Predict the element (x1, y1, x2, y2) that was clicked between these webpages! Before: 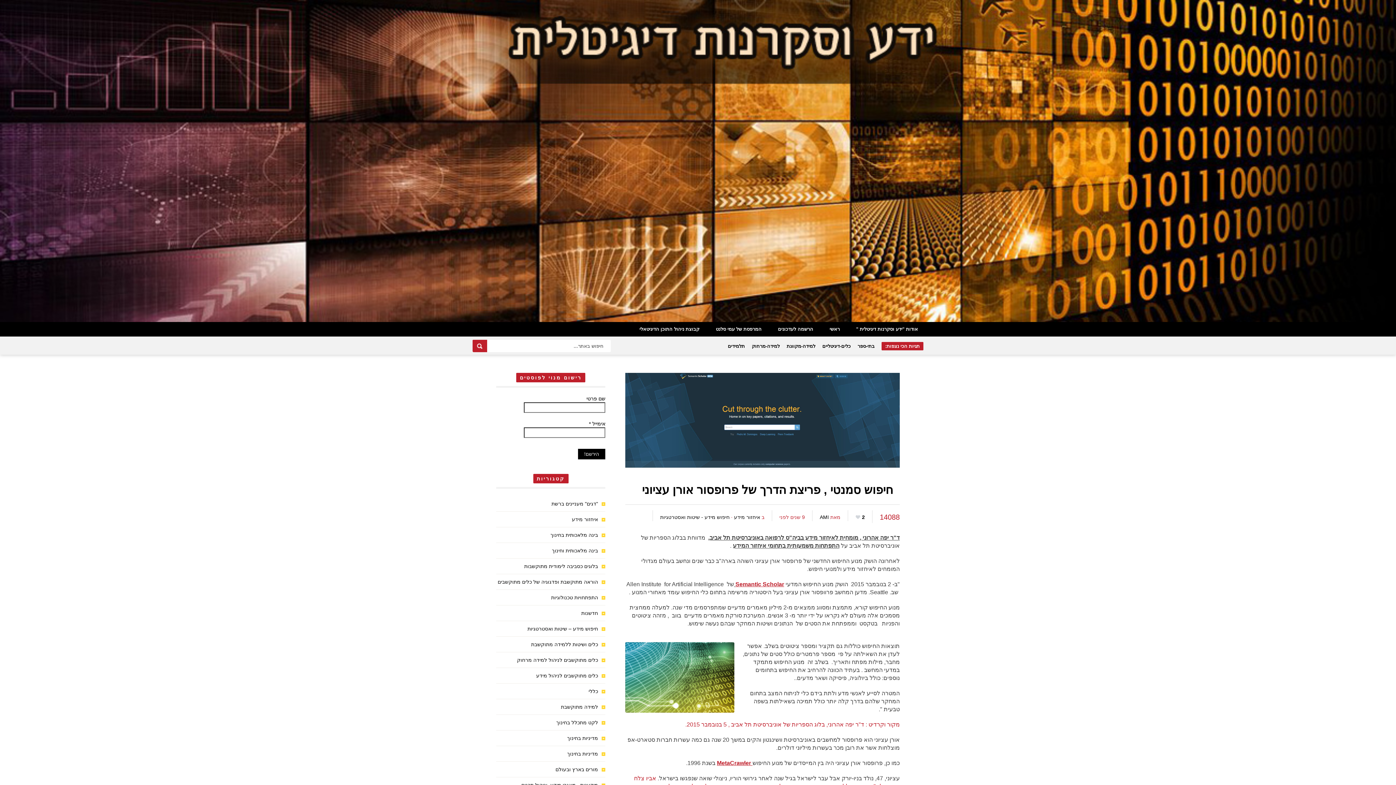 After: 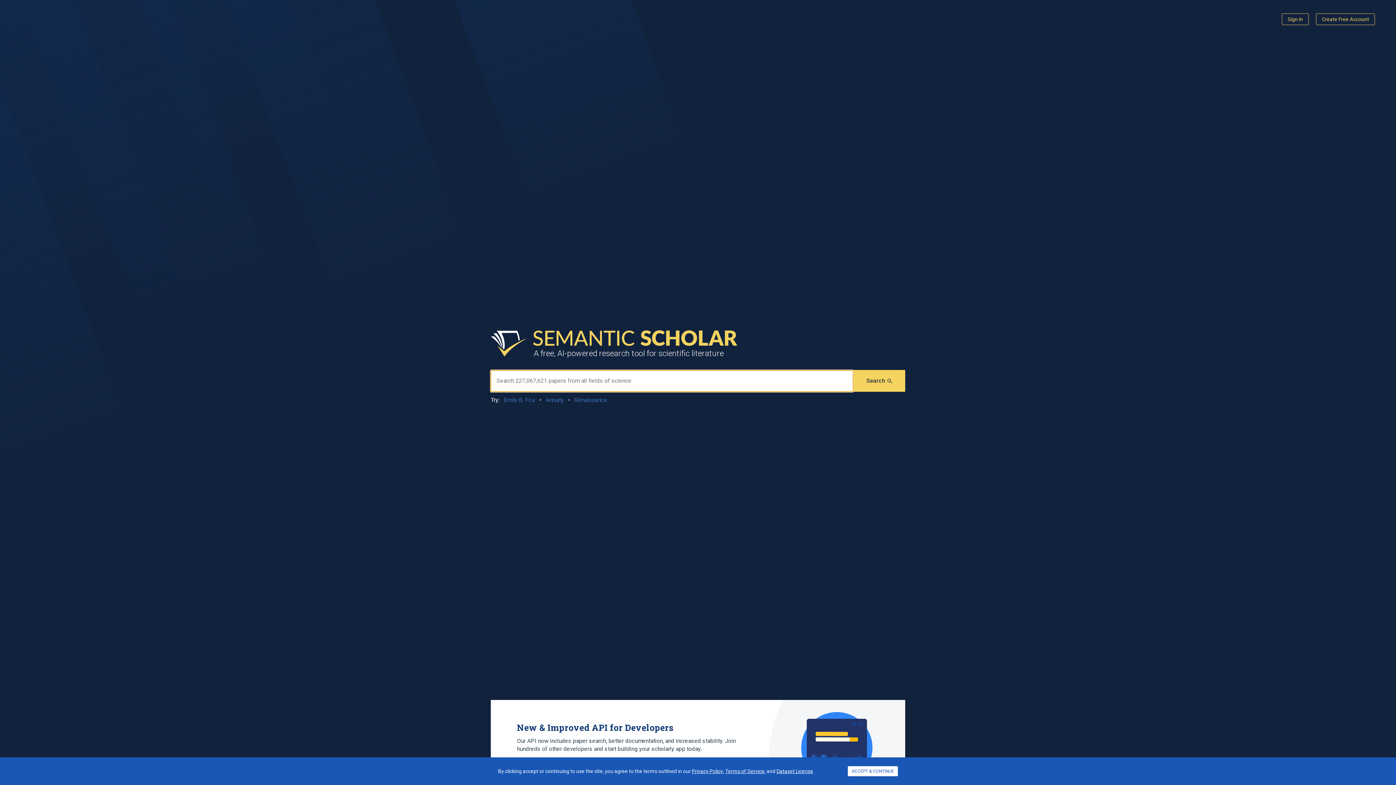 Action: bbox: (735, 581, 784, 587) label: Semantic Scholar